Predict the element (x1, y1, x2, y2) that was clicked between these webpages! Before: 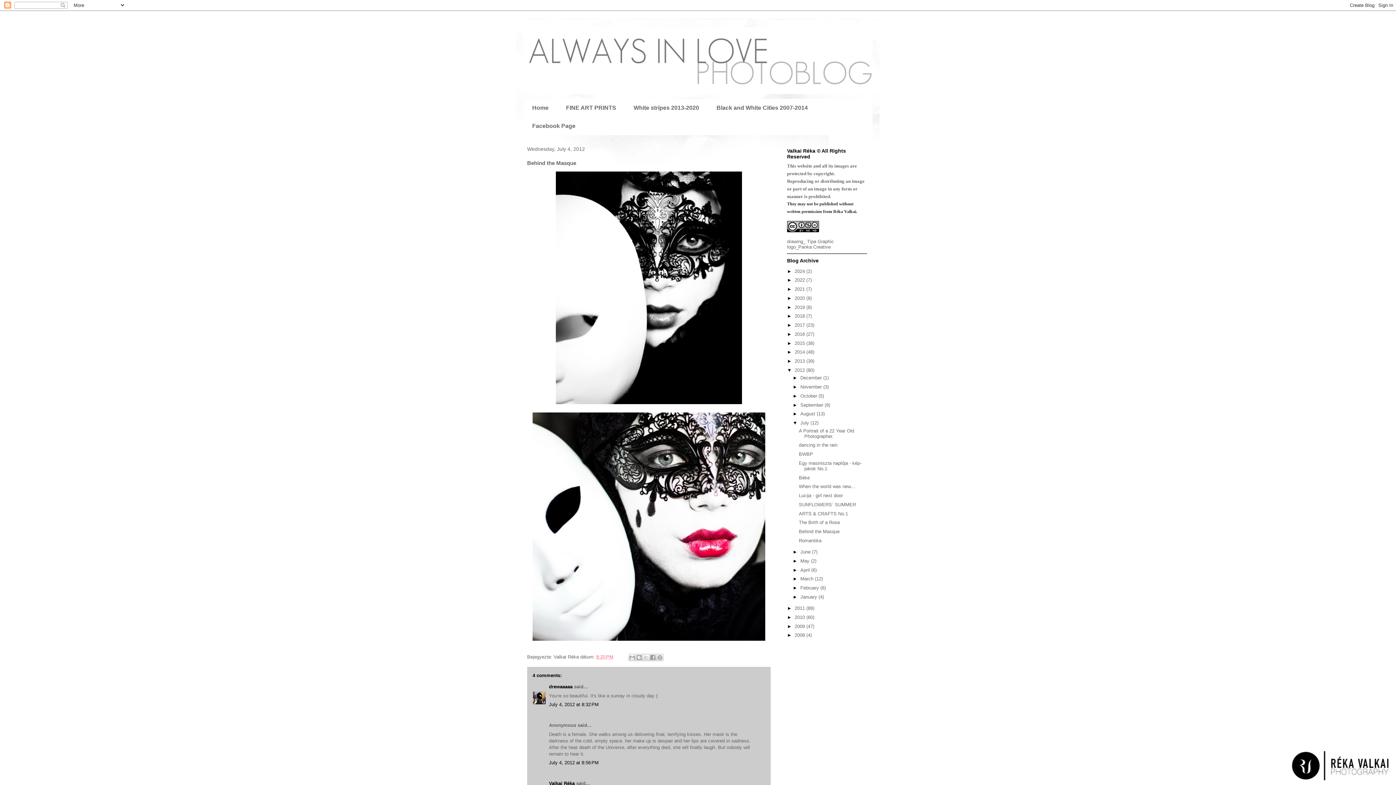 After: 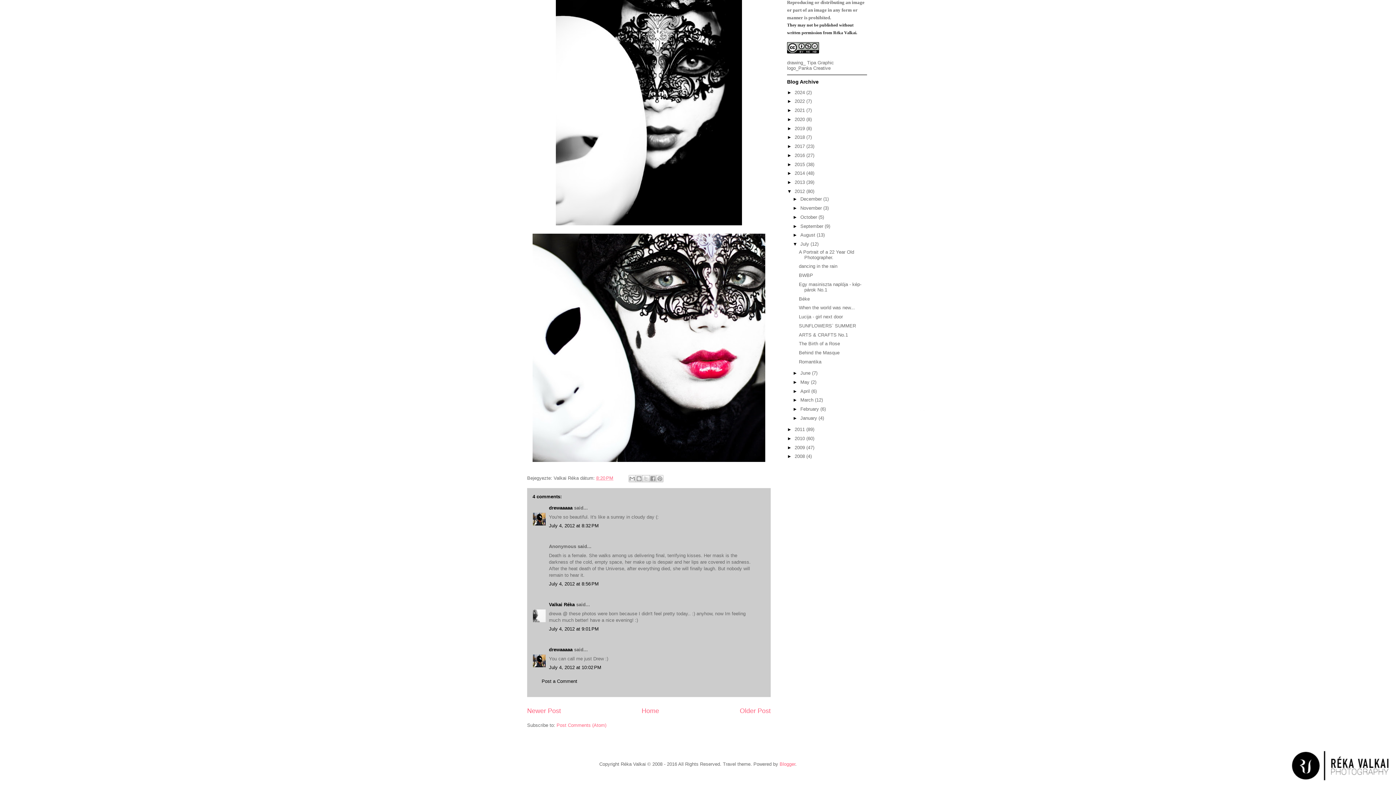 Action: label: July 4, 2012 at 8:32 PM bbox: (549, 702, 598, 707)